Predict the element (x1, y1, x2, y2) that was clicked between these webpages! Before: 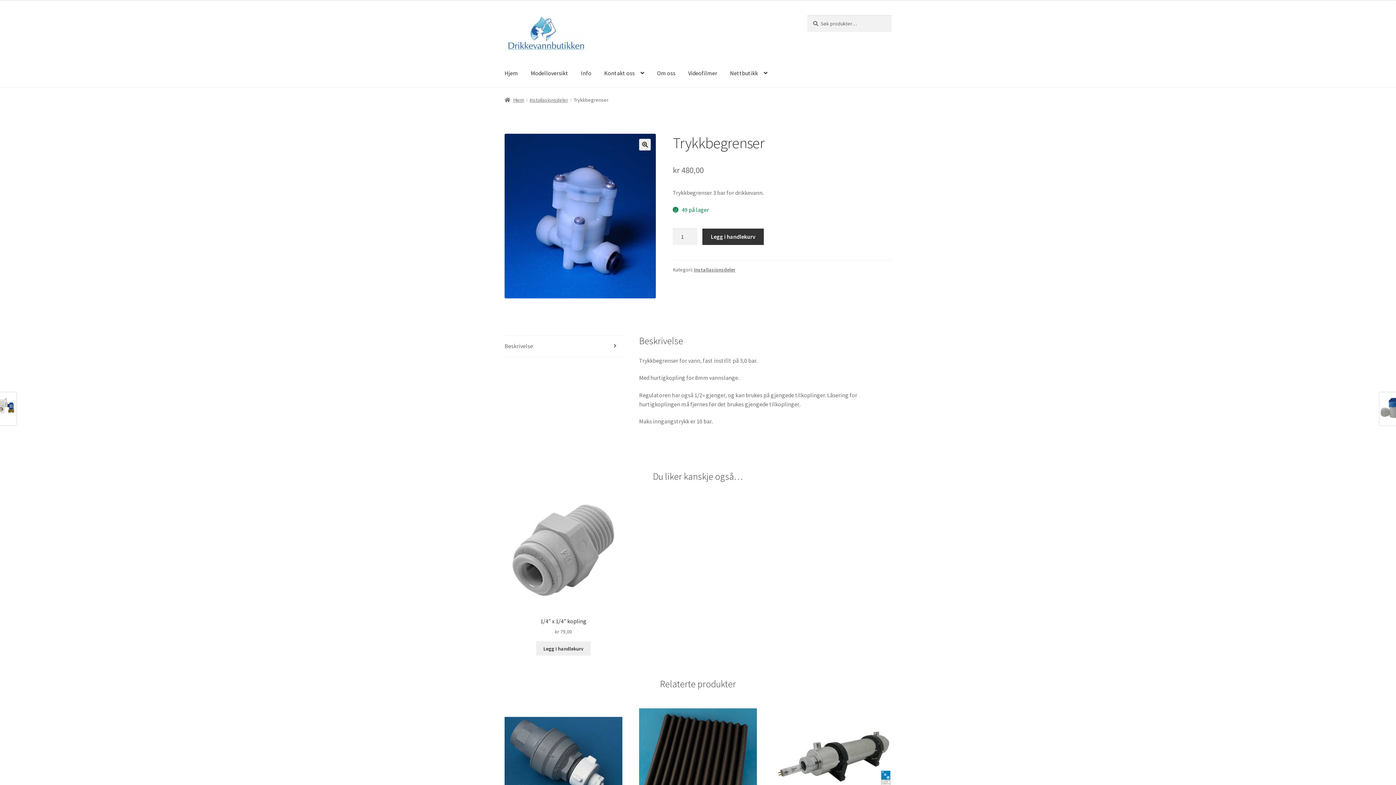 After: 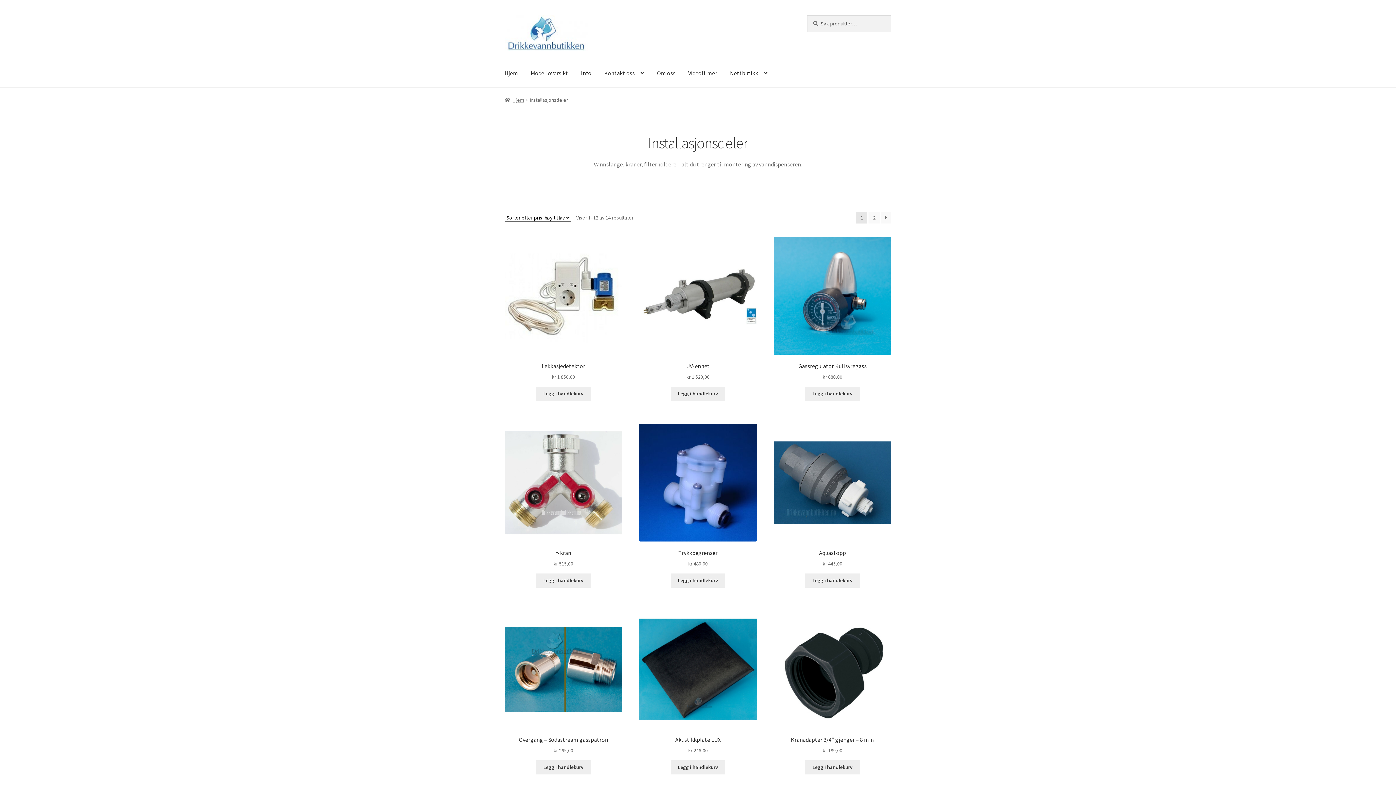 Action: label: Installasjonsdeler bbox: (694, 266, 735, 272)